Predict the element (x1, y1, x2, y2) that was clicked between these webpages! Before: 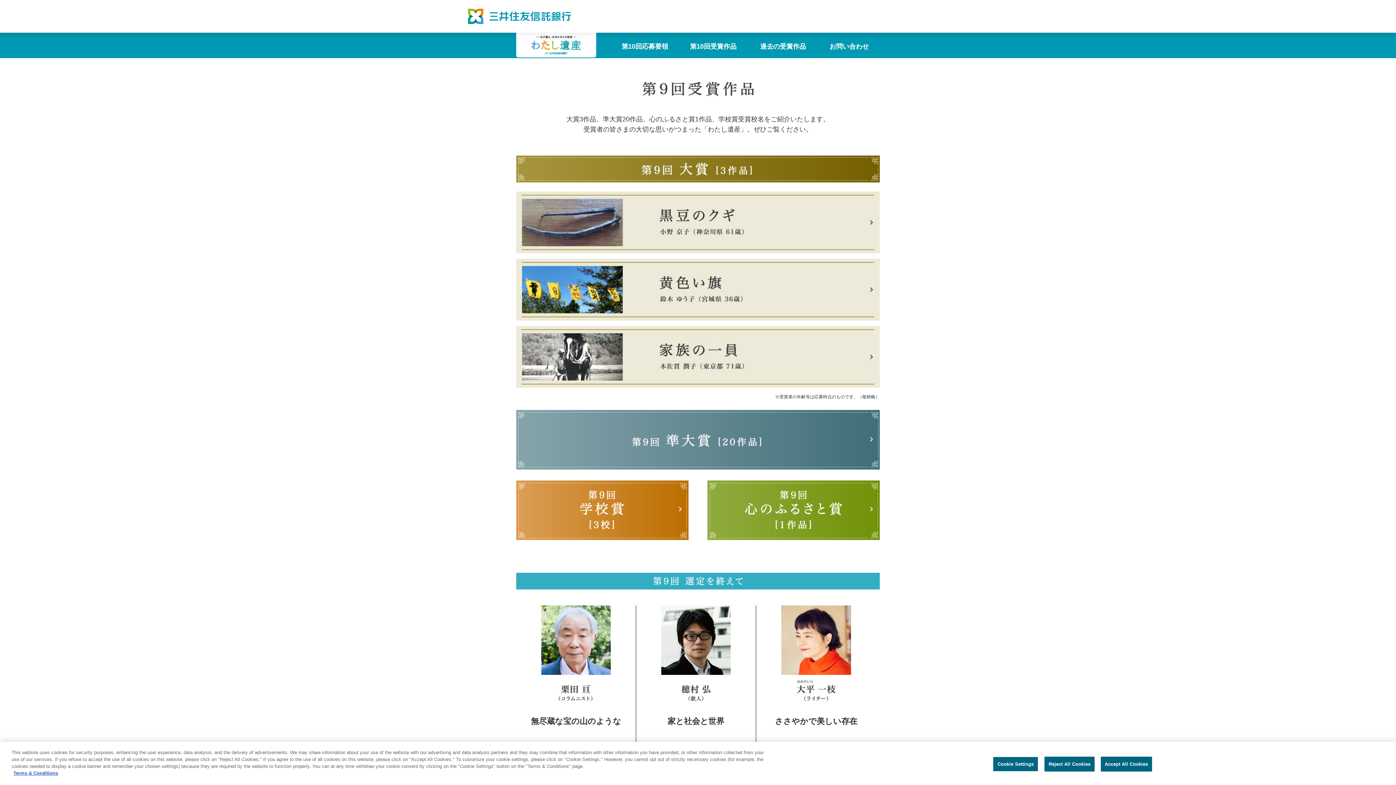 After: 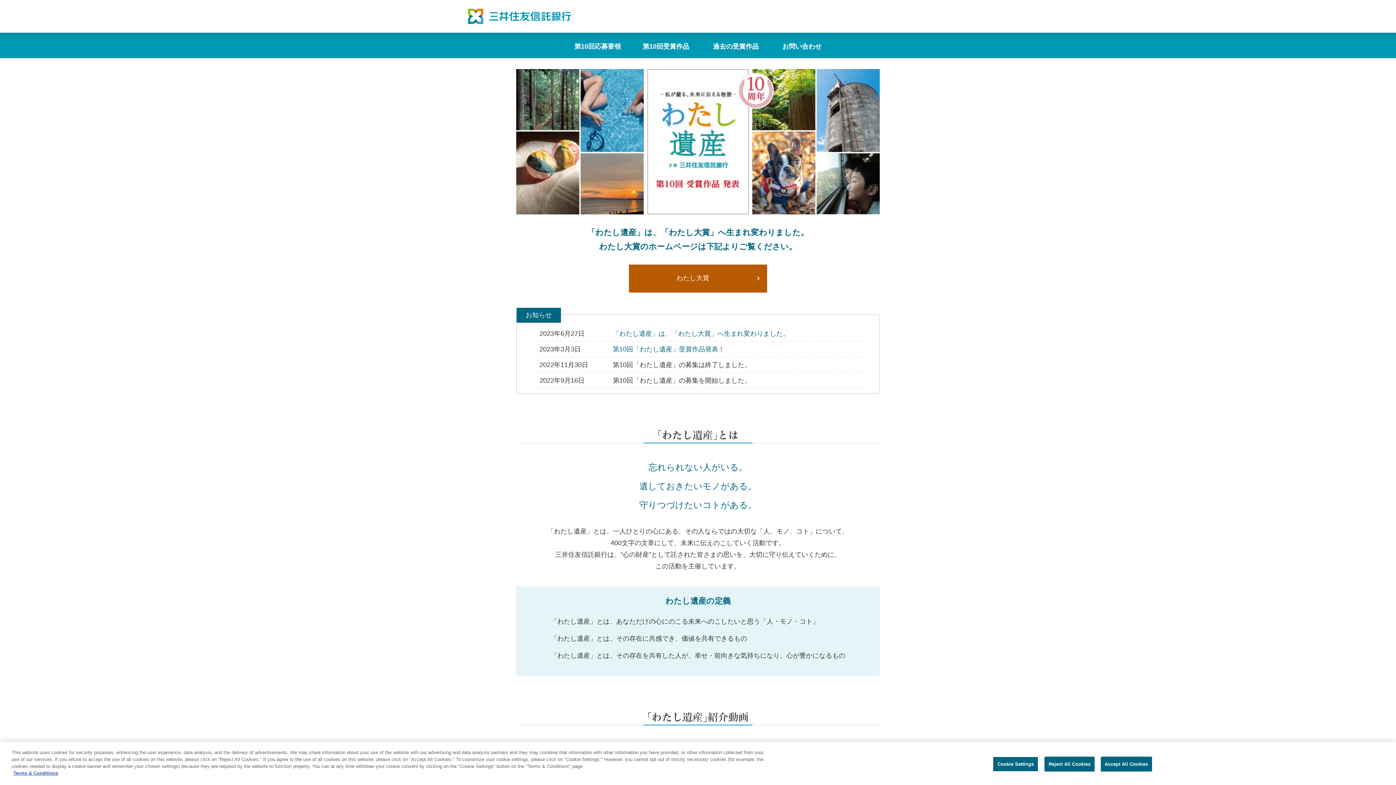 Action: label: わたし遺産 bbox: (516, 32, 596, 70)